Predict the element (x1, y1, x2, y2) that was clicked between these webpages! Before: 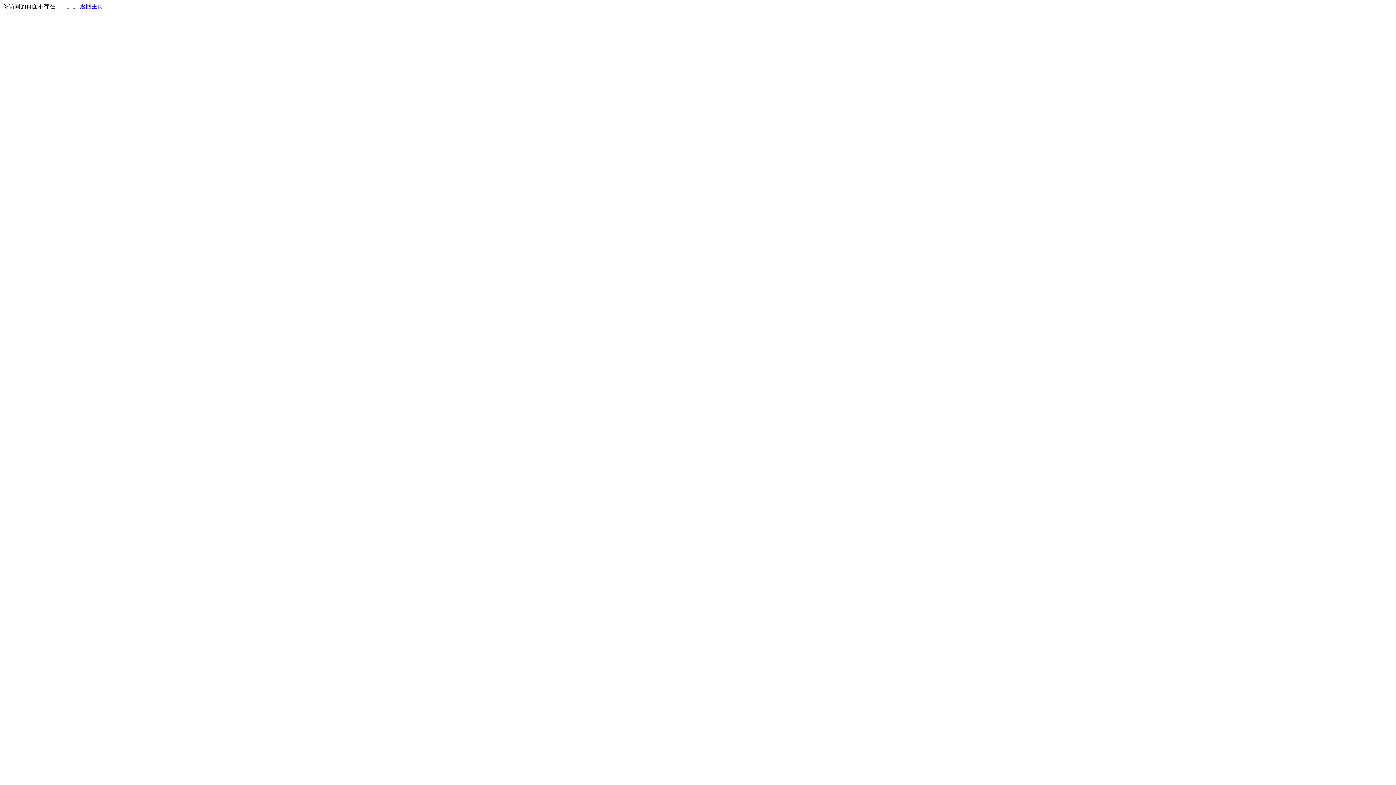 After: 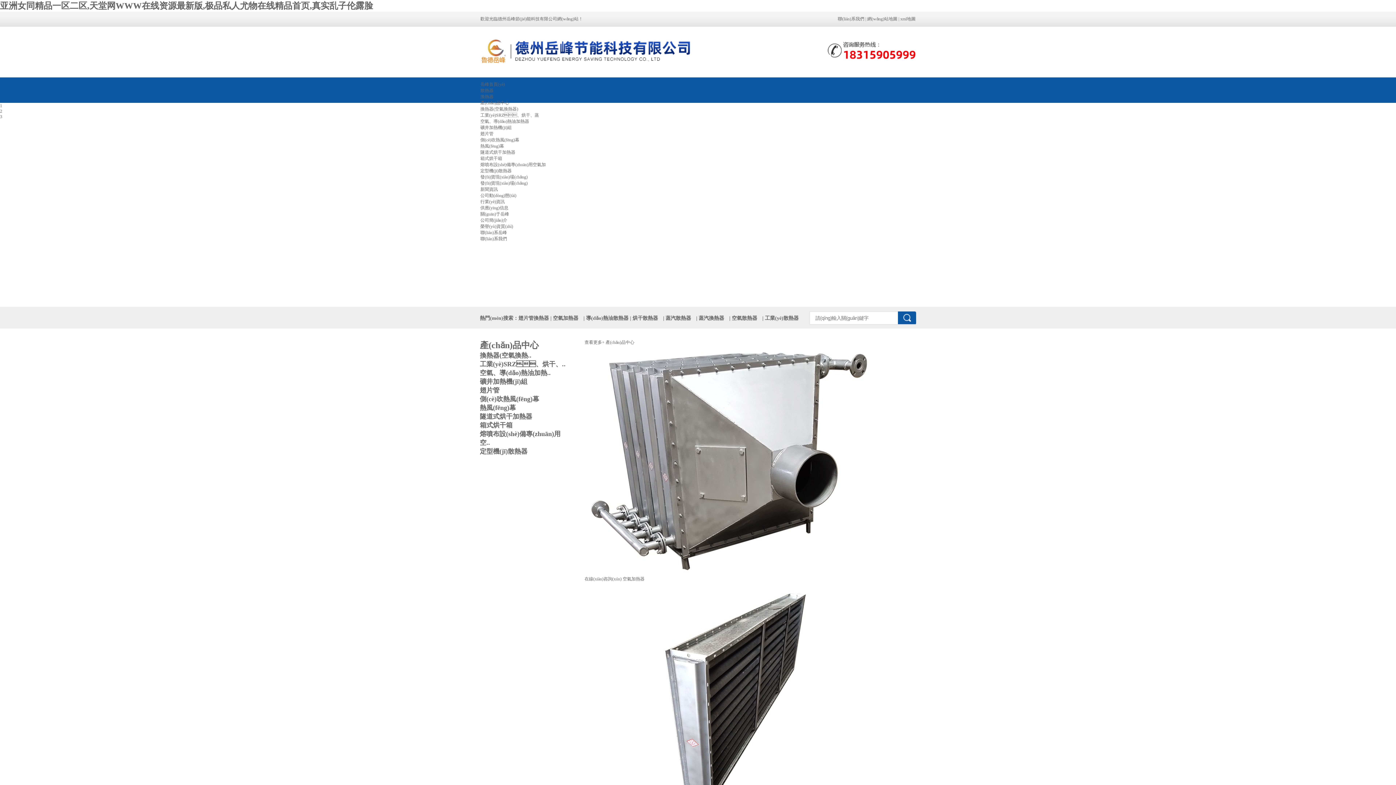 Action: label: 返回主页 bbox: (80, 3, 103, 9)